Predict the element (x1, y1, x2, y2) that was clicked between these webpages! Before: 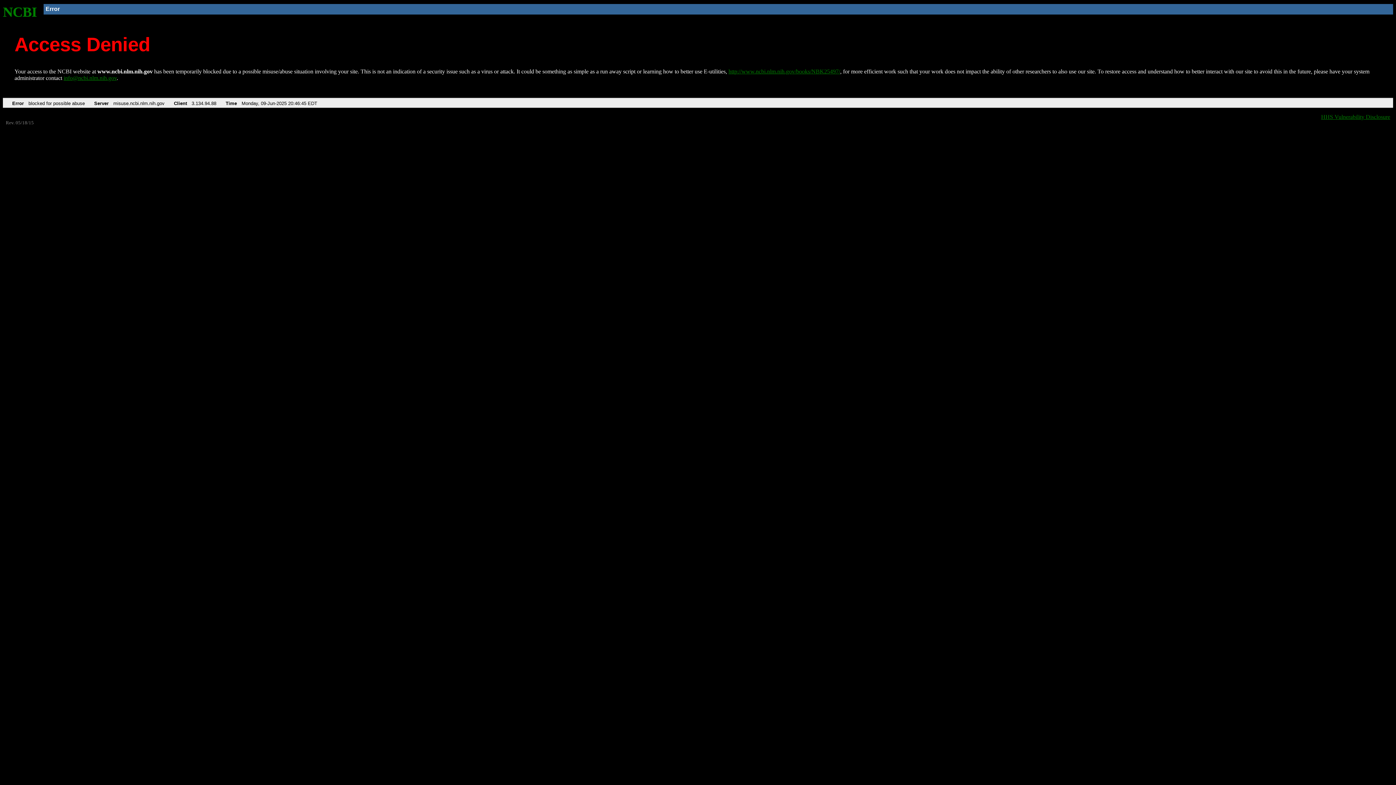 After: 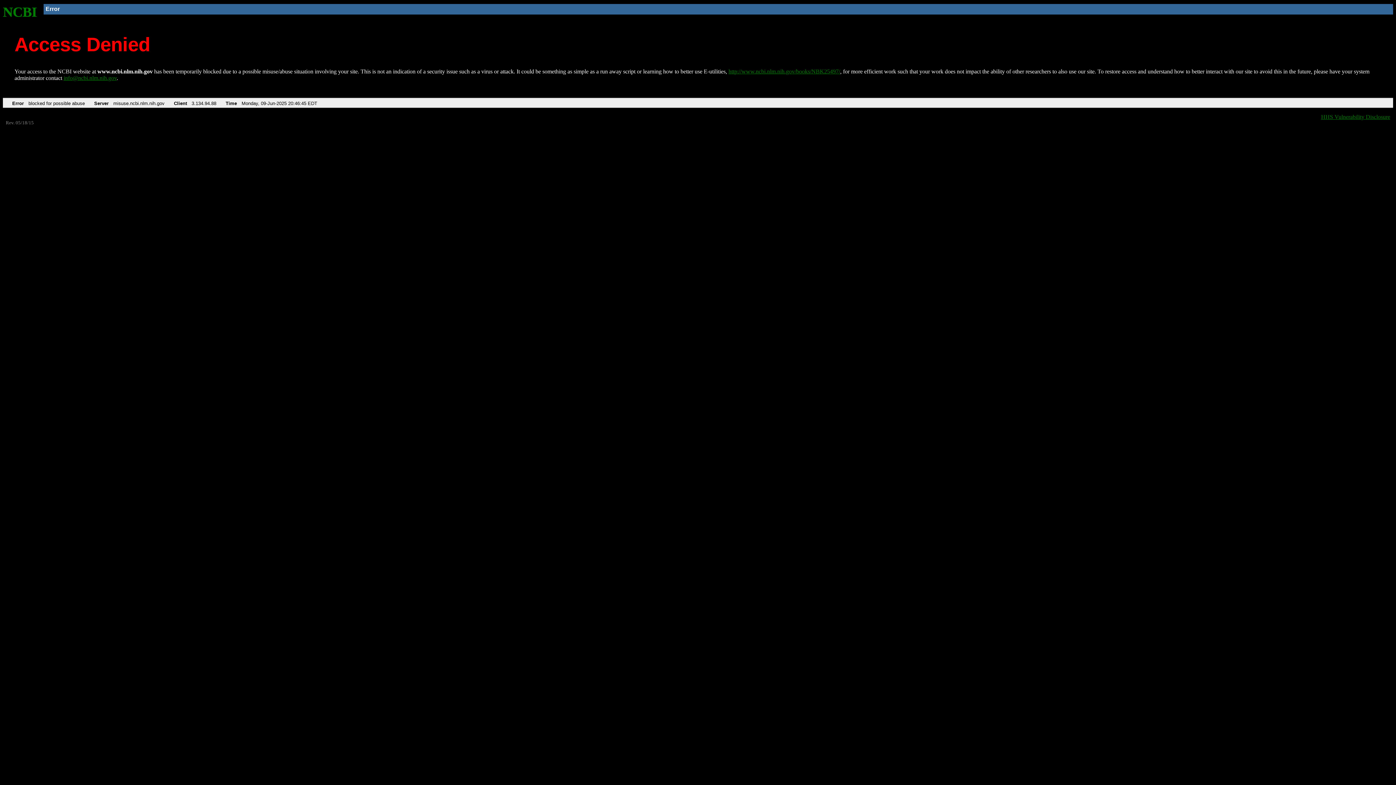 Action: label: info@ncbi.nlm.nih.gov bbox: (63, 75, 116, 81)